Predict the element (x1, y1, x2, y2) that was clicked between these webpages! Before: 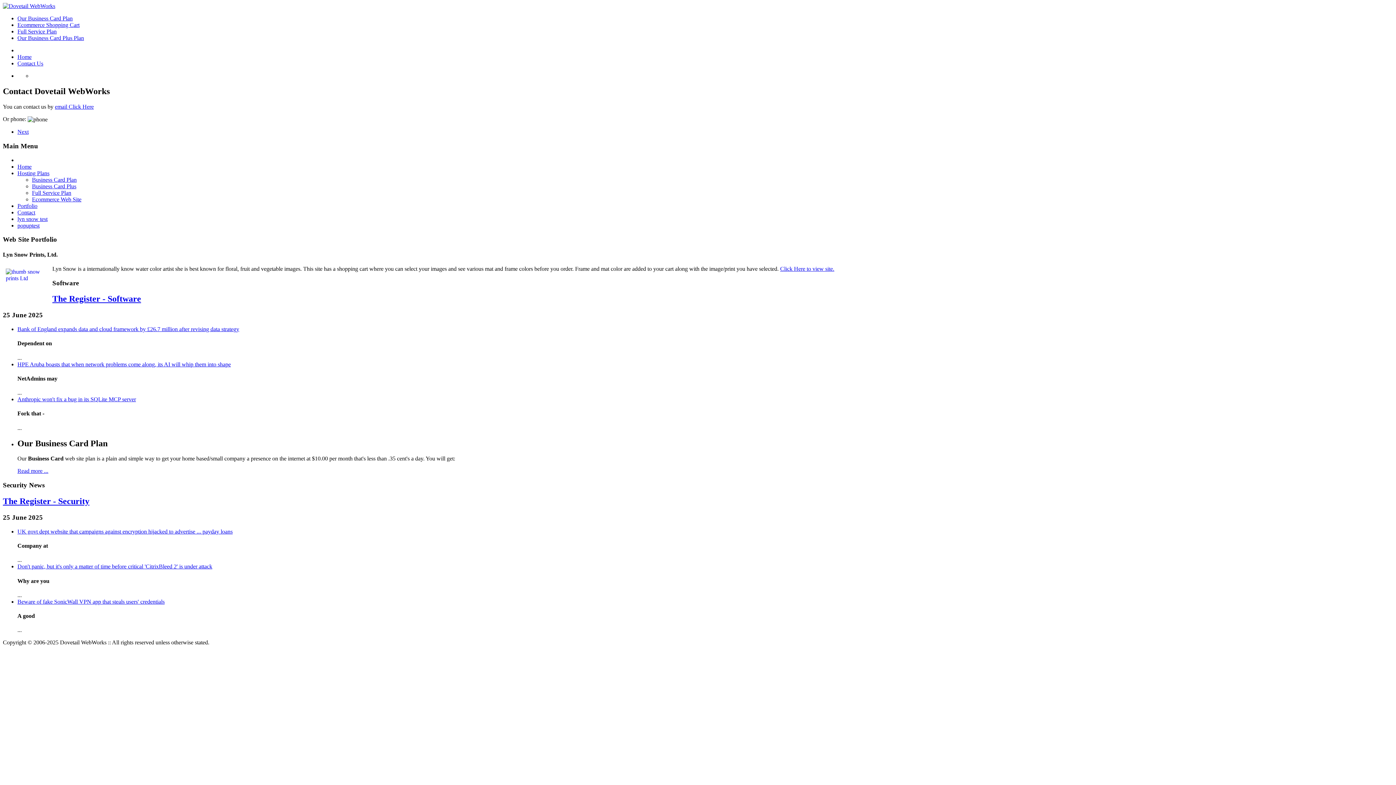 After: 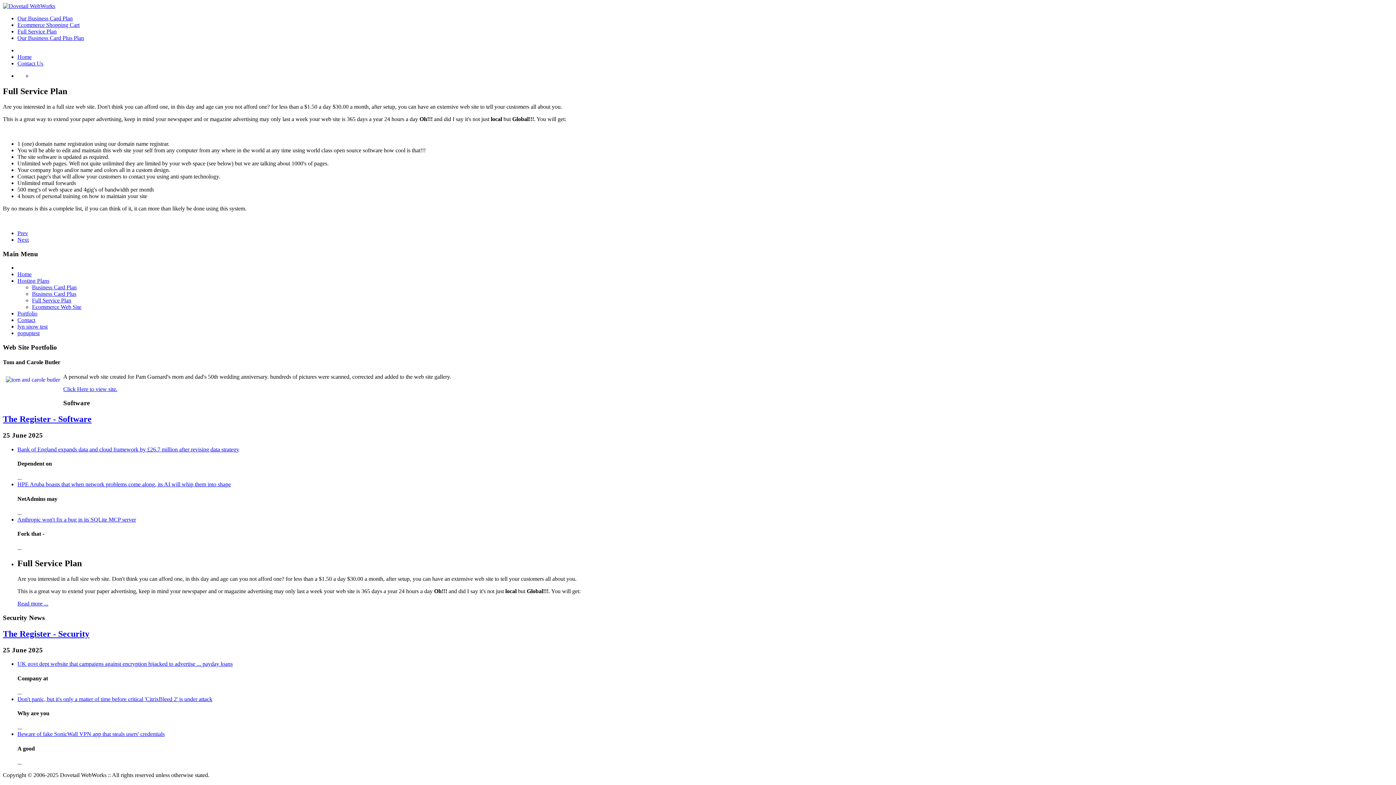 Action: label: Full Service Plan bbox: (17, 28, 56, 34)